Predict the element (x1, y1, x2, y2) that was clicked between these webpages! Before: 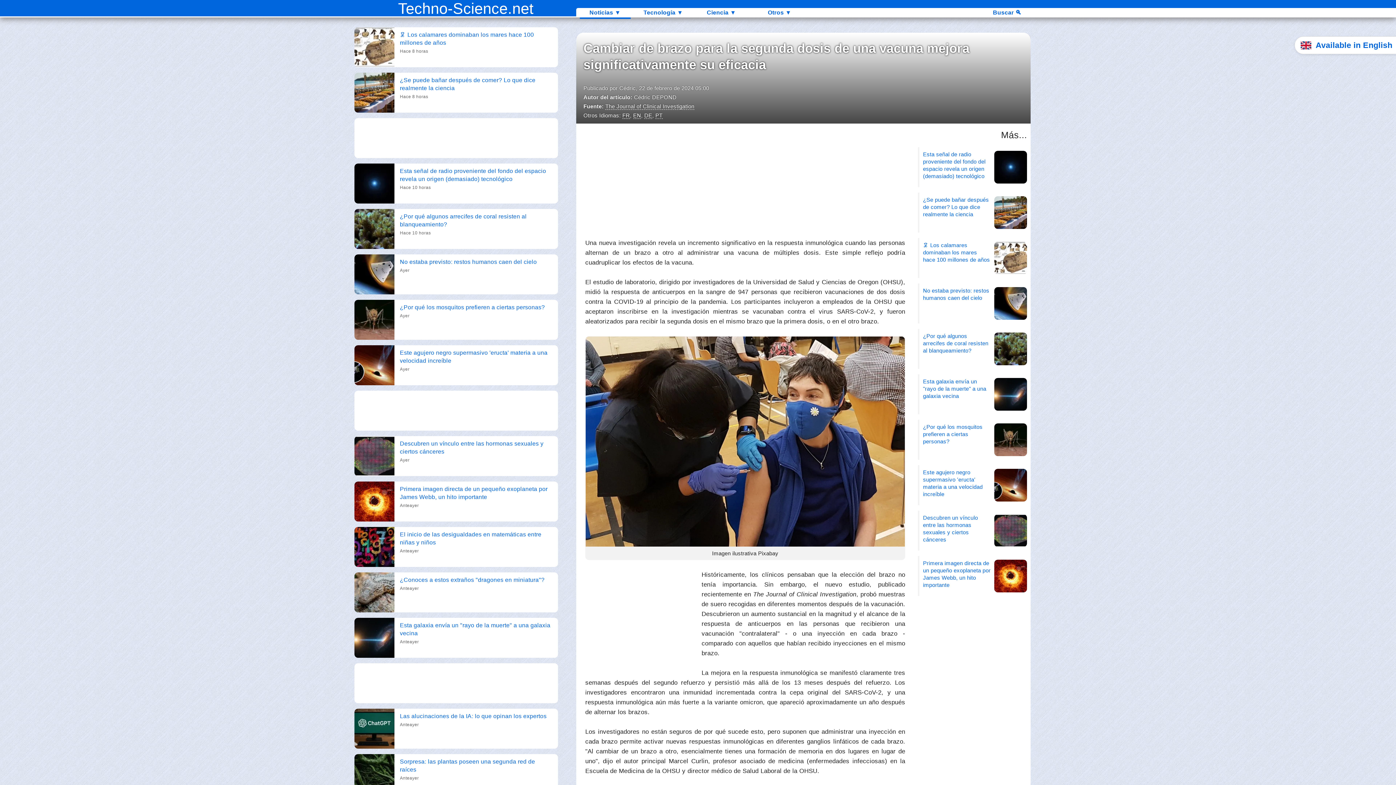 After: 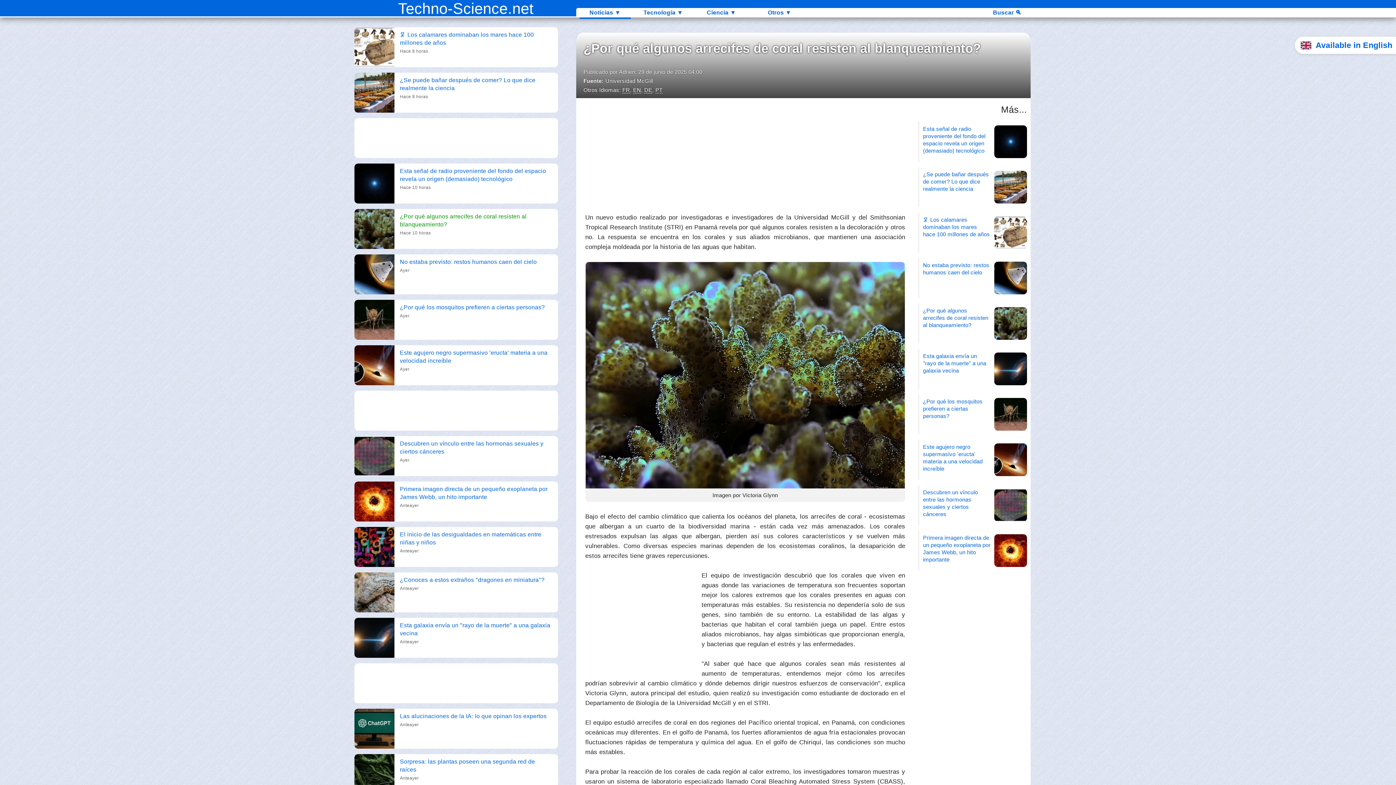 Action: label: ¿Por qué algunos arrecifes de coral resisten al blanqueamiento? bbox: (400, 212, 552, 228)